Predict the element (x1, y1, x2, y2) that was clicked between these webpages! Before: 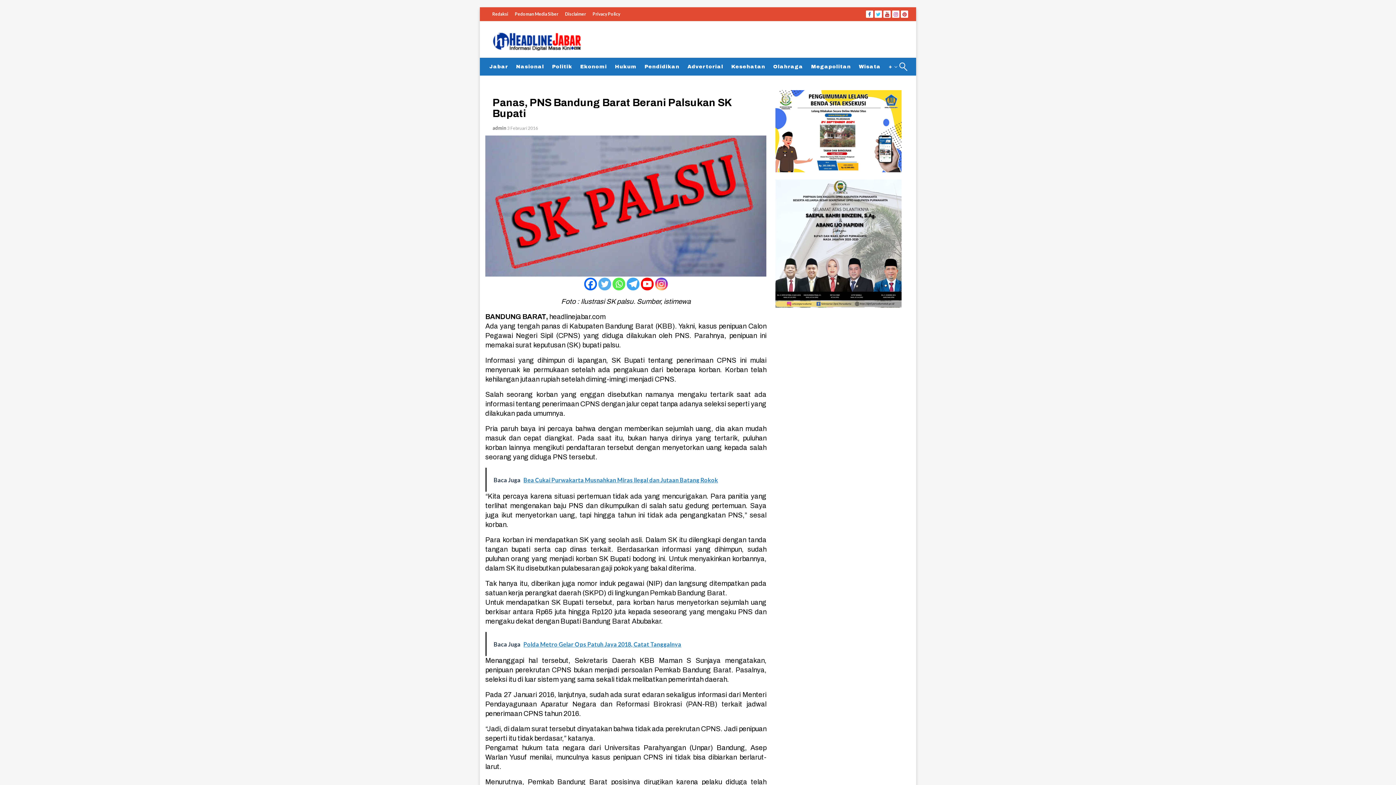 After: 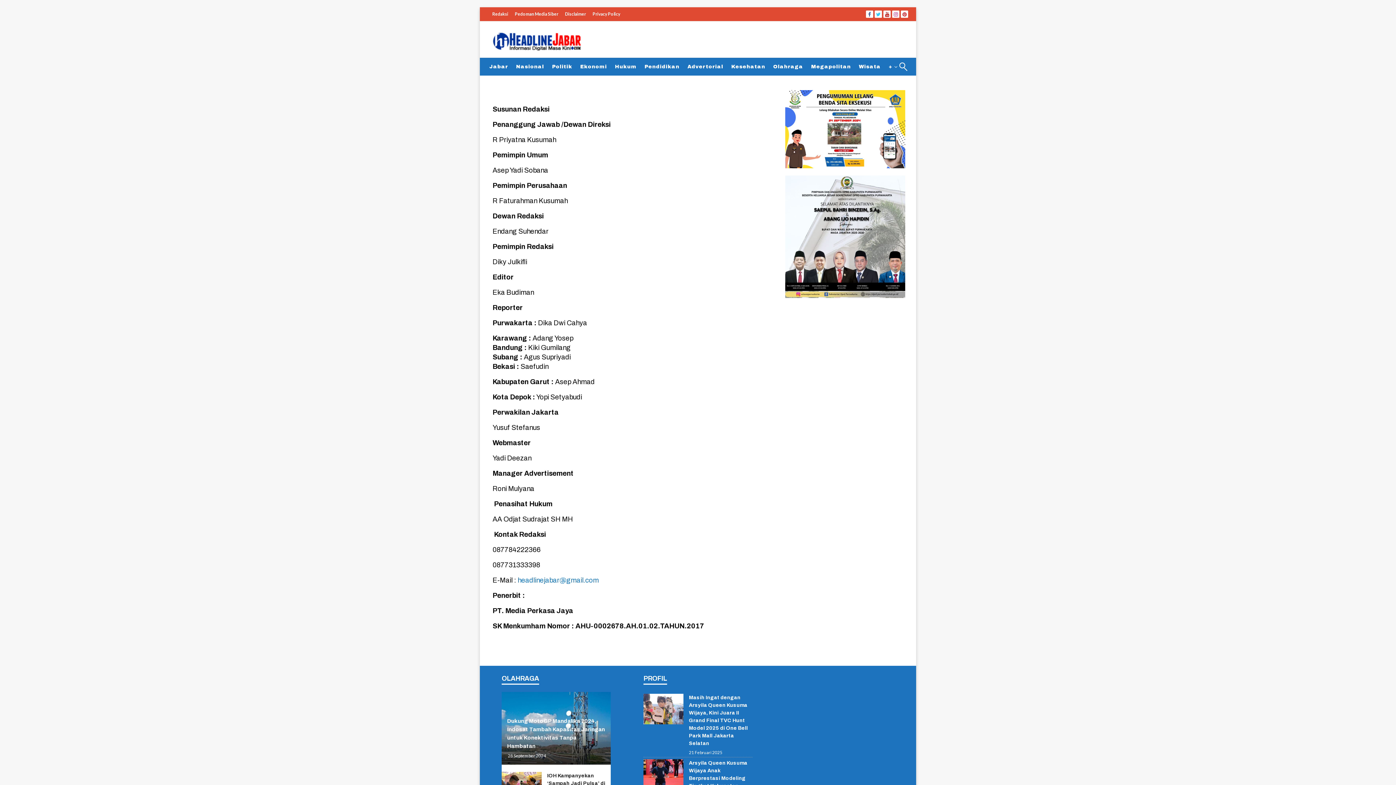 Action: label: Redaksi bbox: (489, 10, 511, 17)